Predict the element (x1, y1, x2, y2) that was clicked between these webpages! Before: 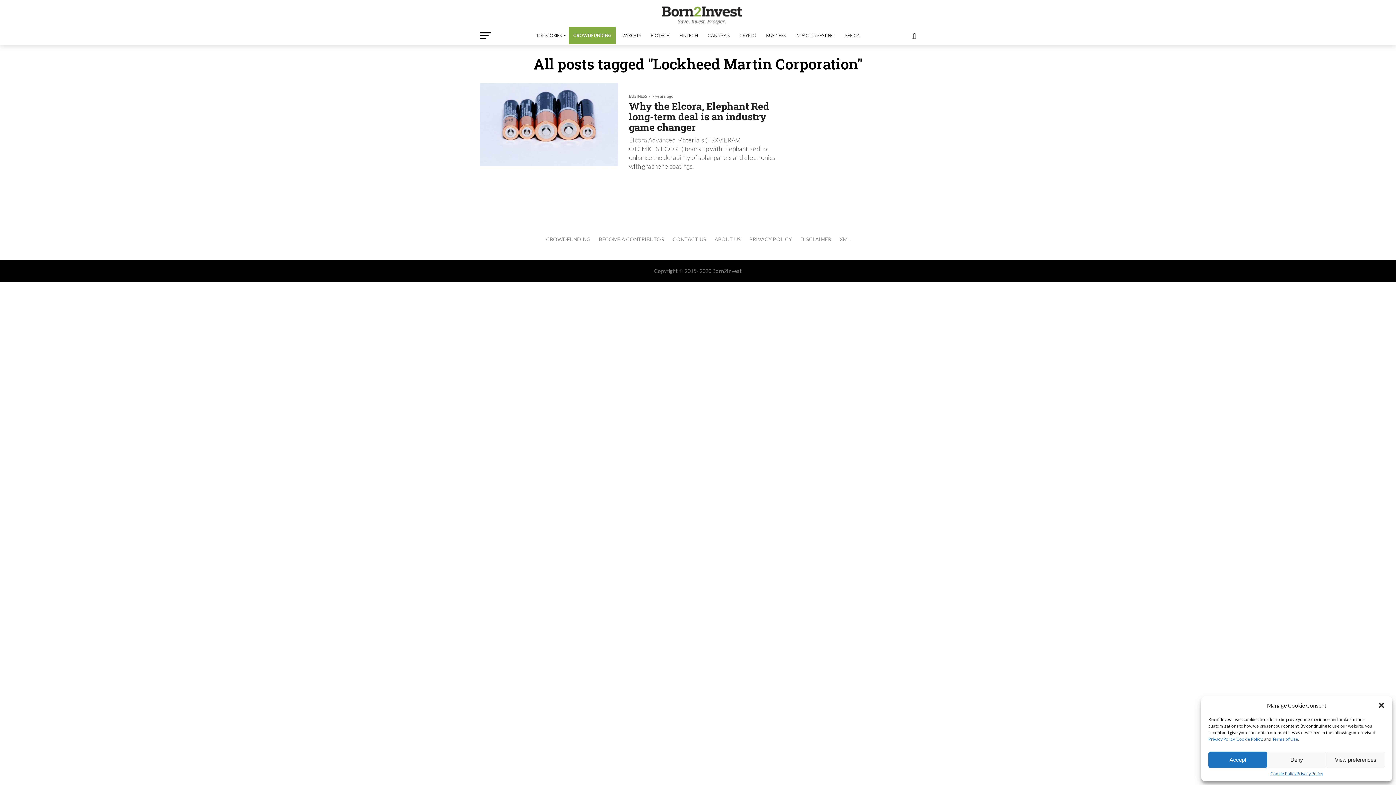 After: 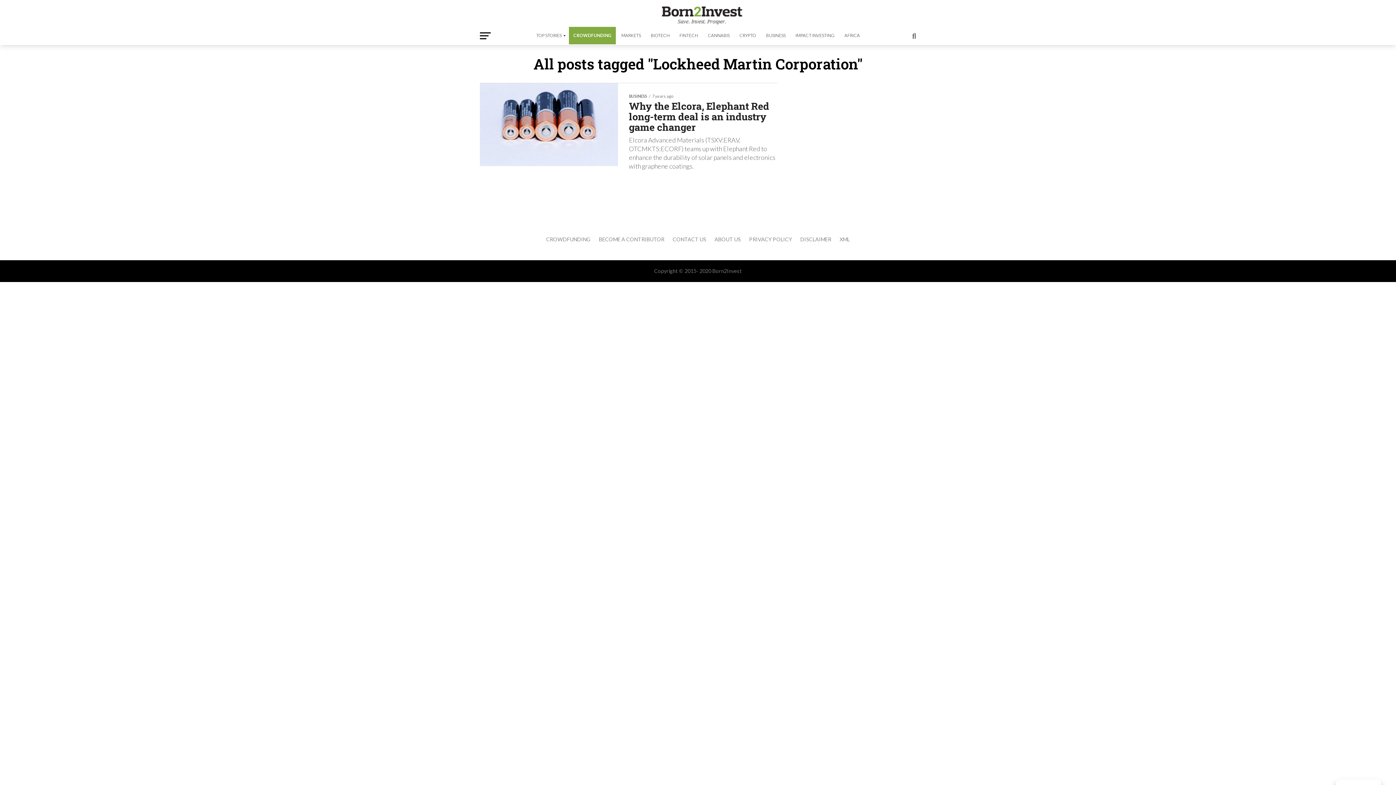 Action: label: close-dialog bbox: (1378, 702, 1385, 709)